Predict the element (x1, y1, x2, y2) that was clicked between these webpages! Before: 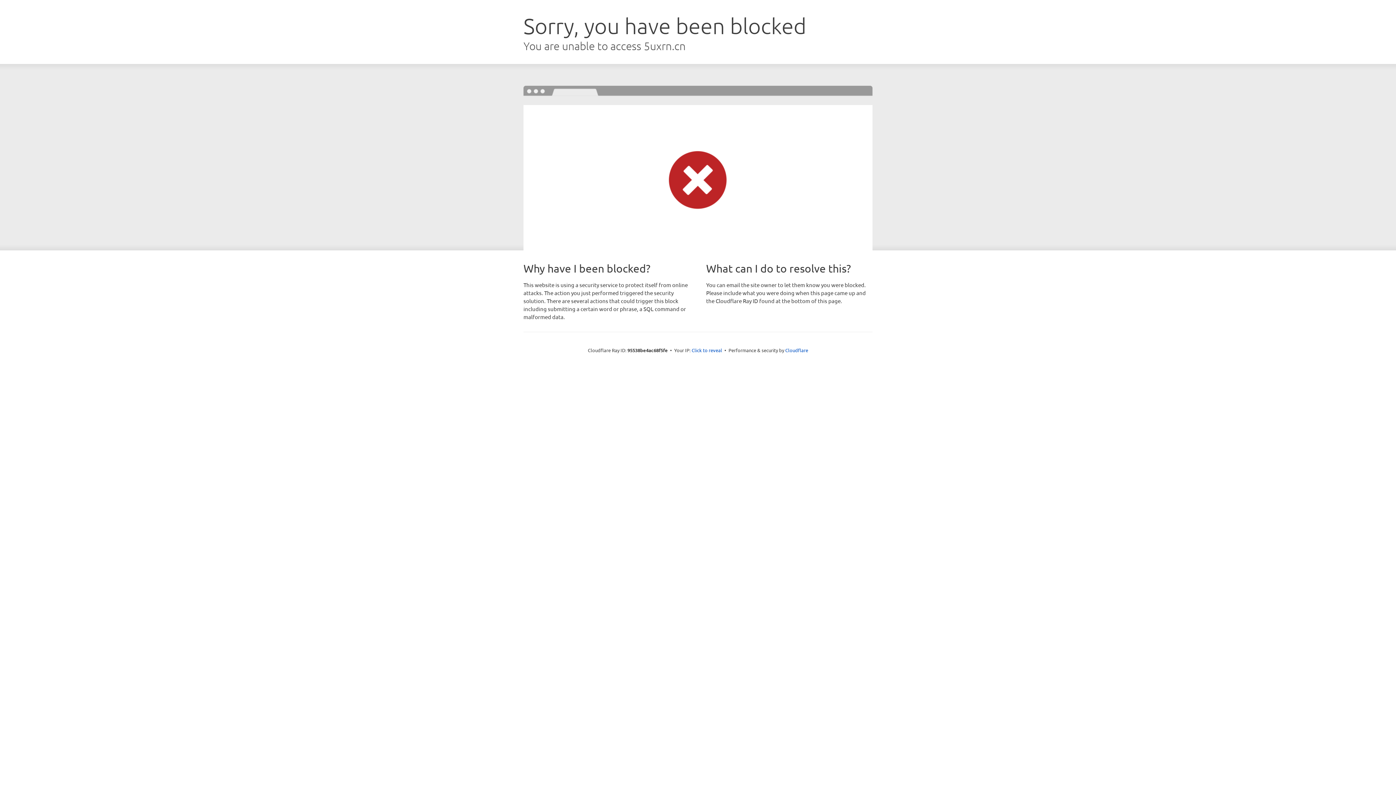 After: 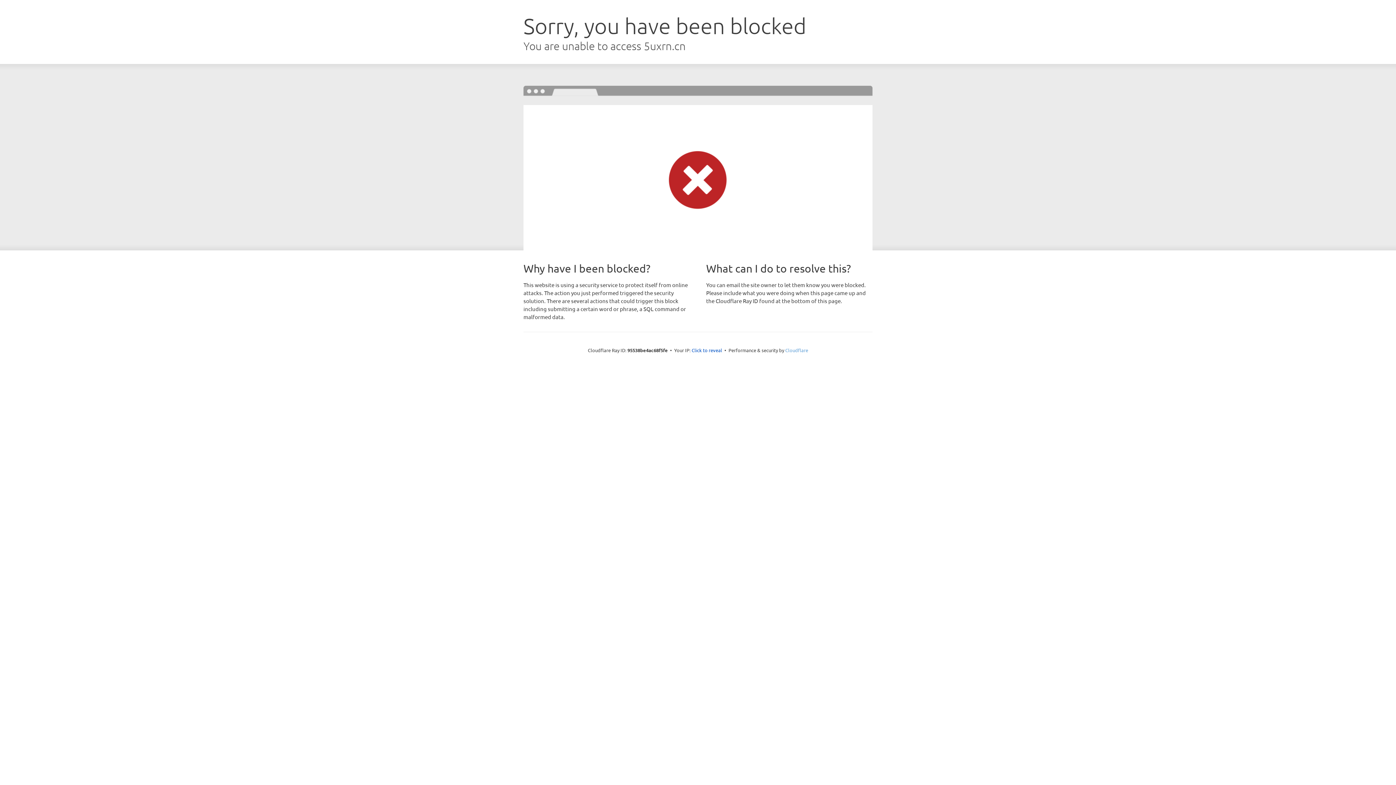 Action: bbox: (785, 347, 808, 353) label: Cloudflare